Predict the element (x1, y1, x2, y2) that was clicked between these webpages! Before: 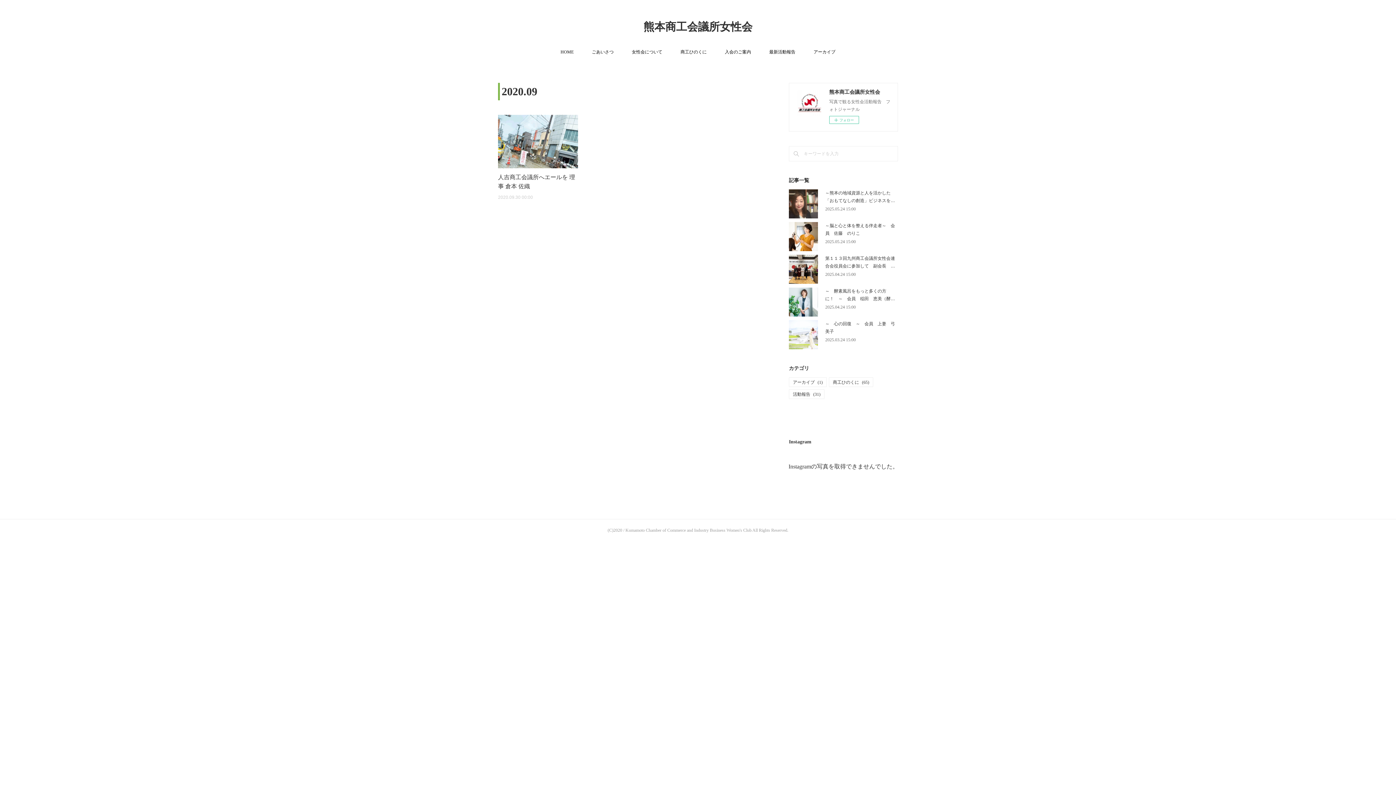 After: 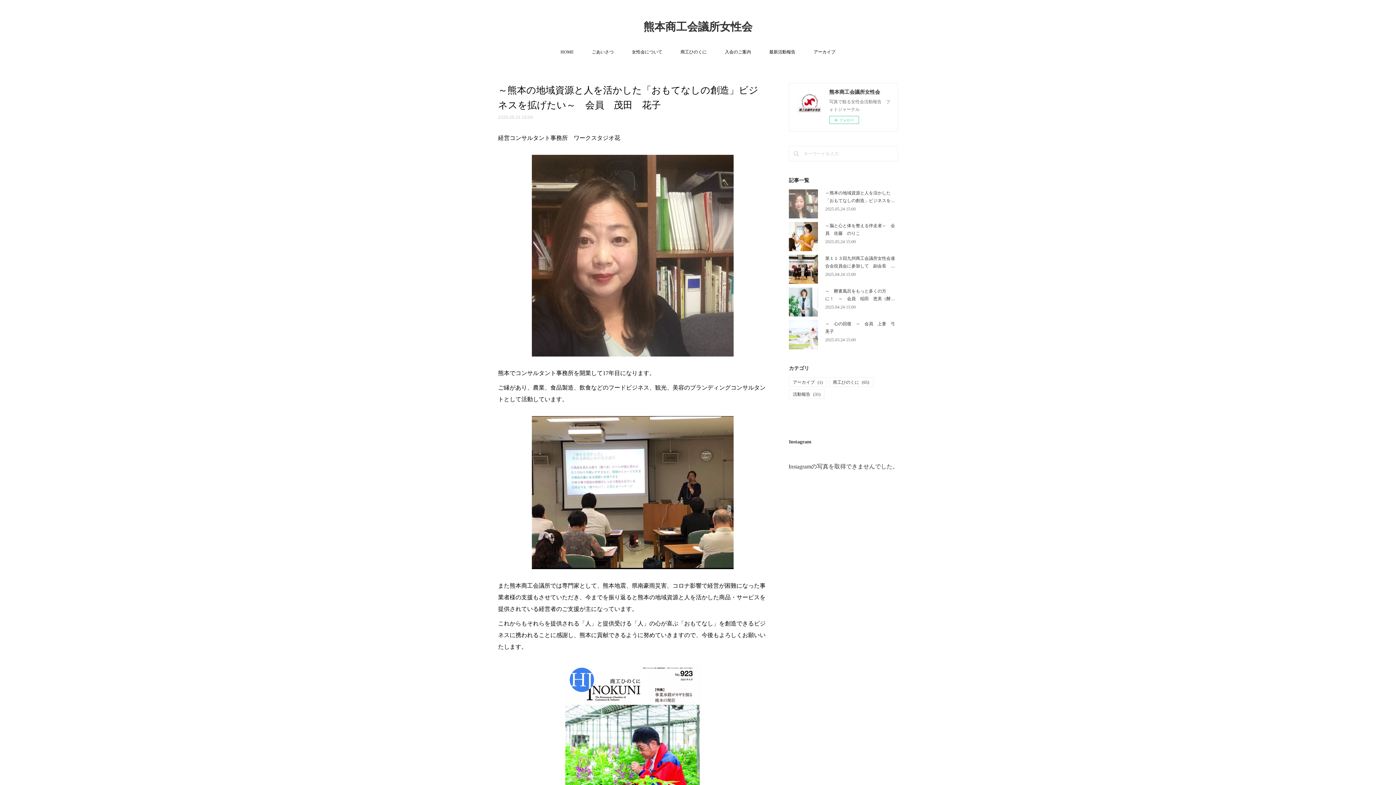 Action: bbox: (789, 189, 818, 218)